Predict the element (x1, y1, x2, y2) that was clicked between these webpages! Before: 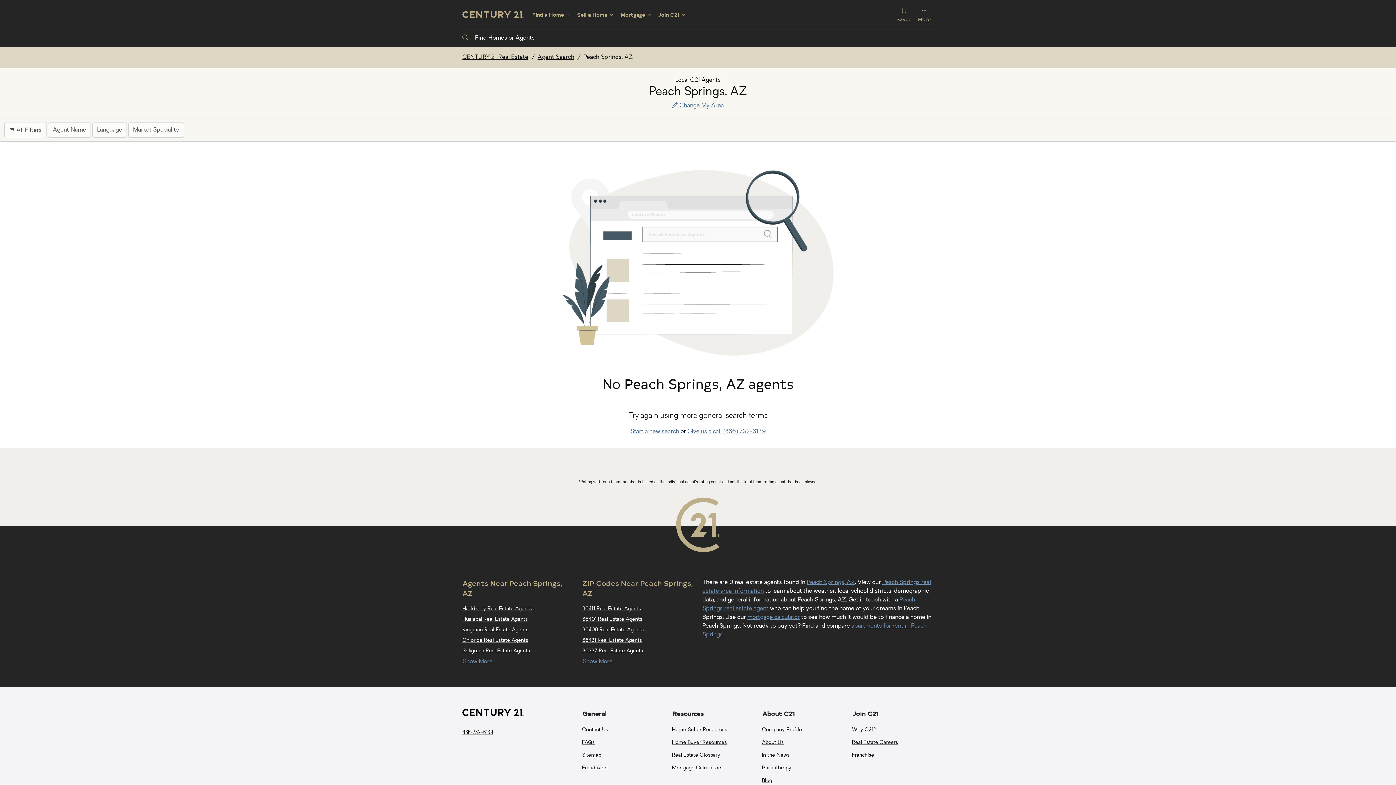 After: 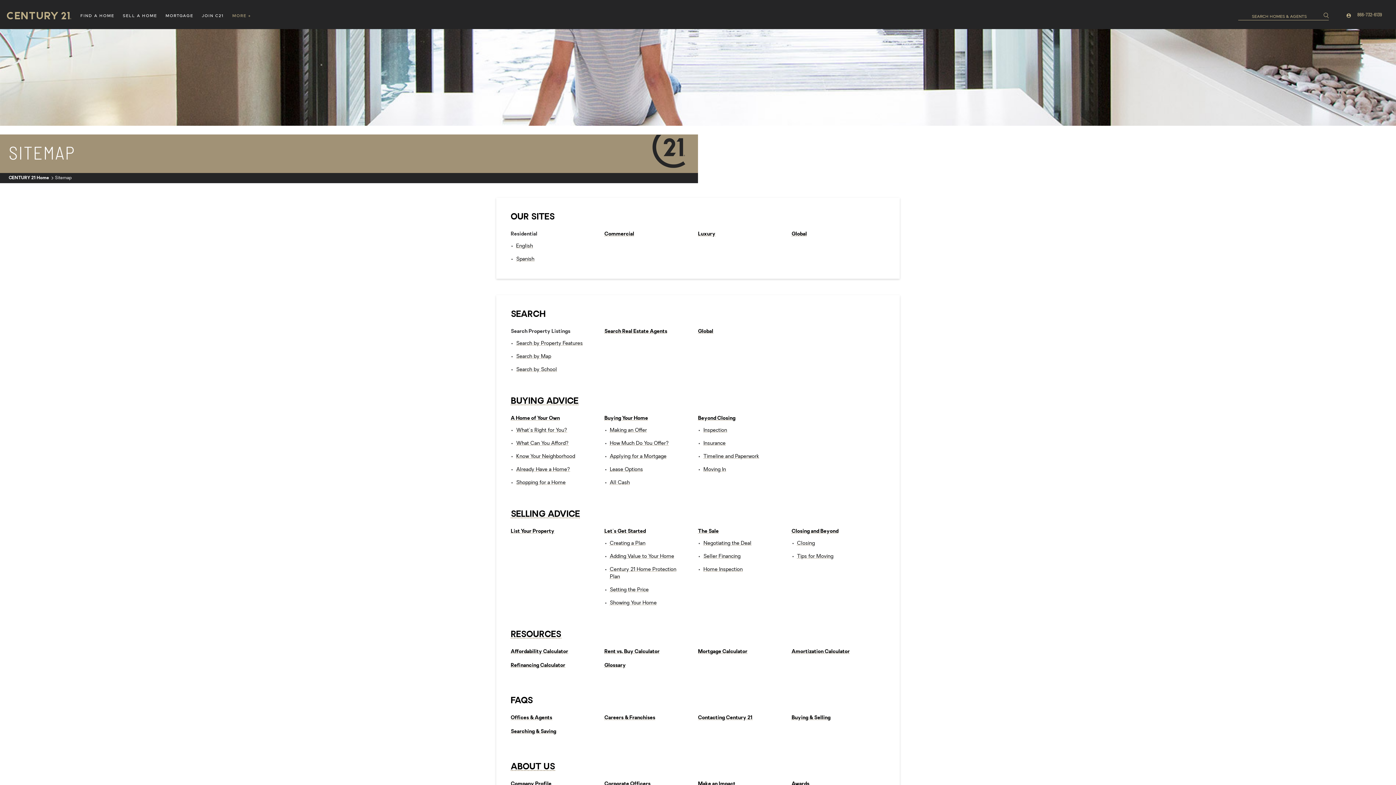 Action: bbox: (582, 753, 601, 758) label: Sitemap